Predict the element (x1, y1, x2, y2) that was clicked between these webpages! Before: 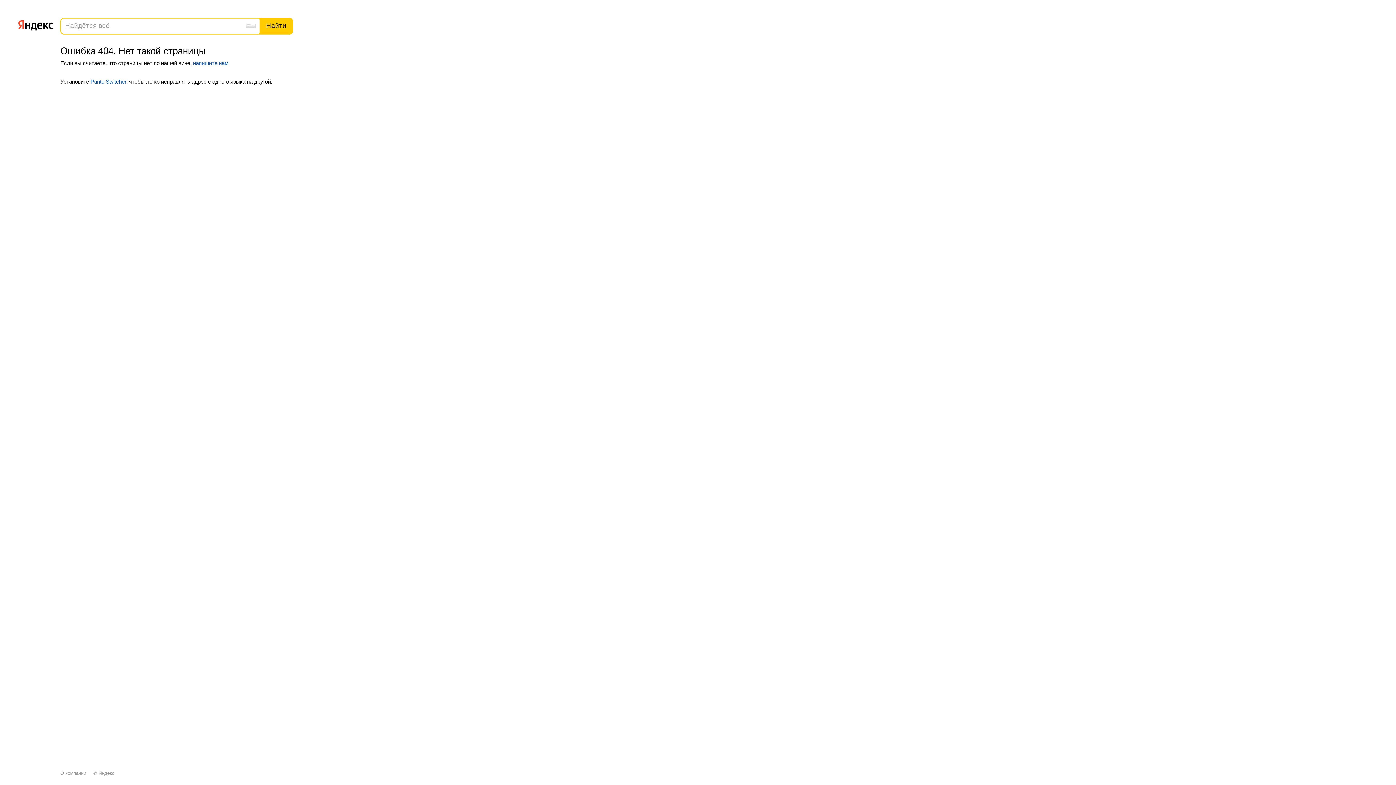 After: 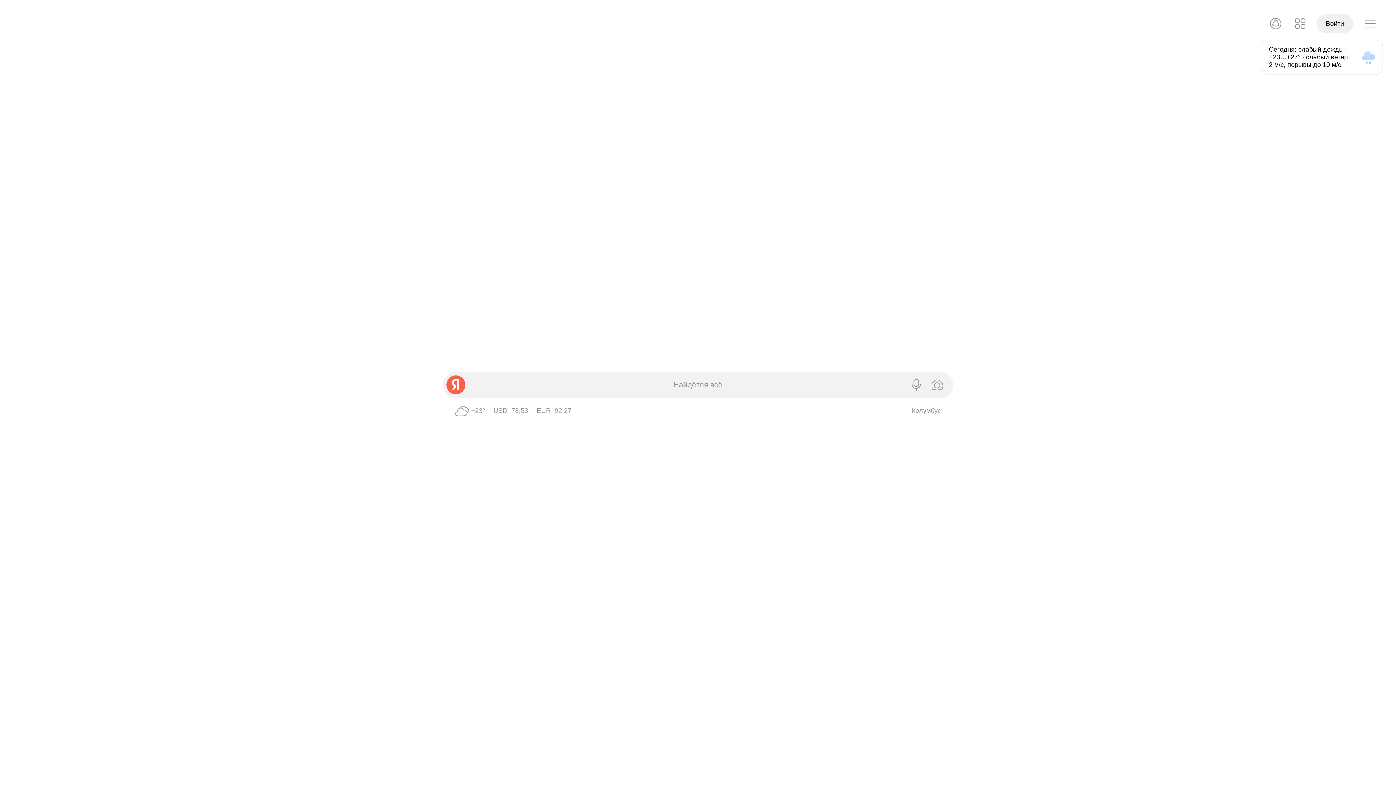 Action: label: Яндекс bbox: (98, 770, 114, 776)